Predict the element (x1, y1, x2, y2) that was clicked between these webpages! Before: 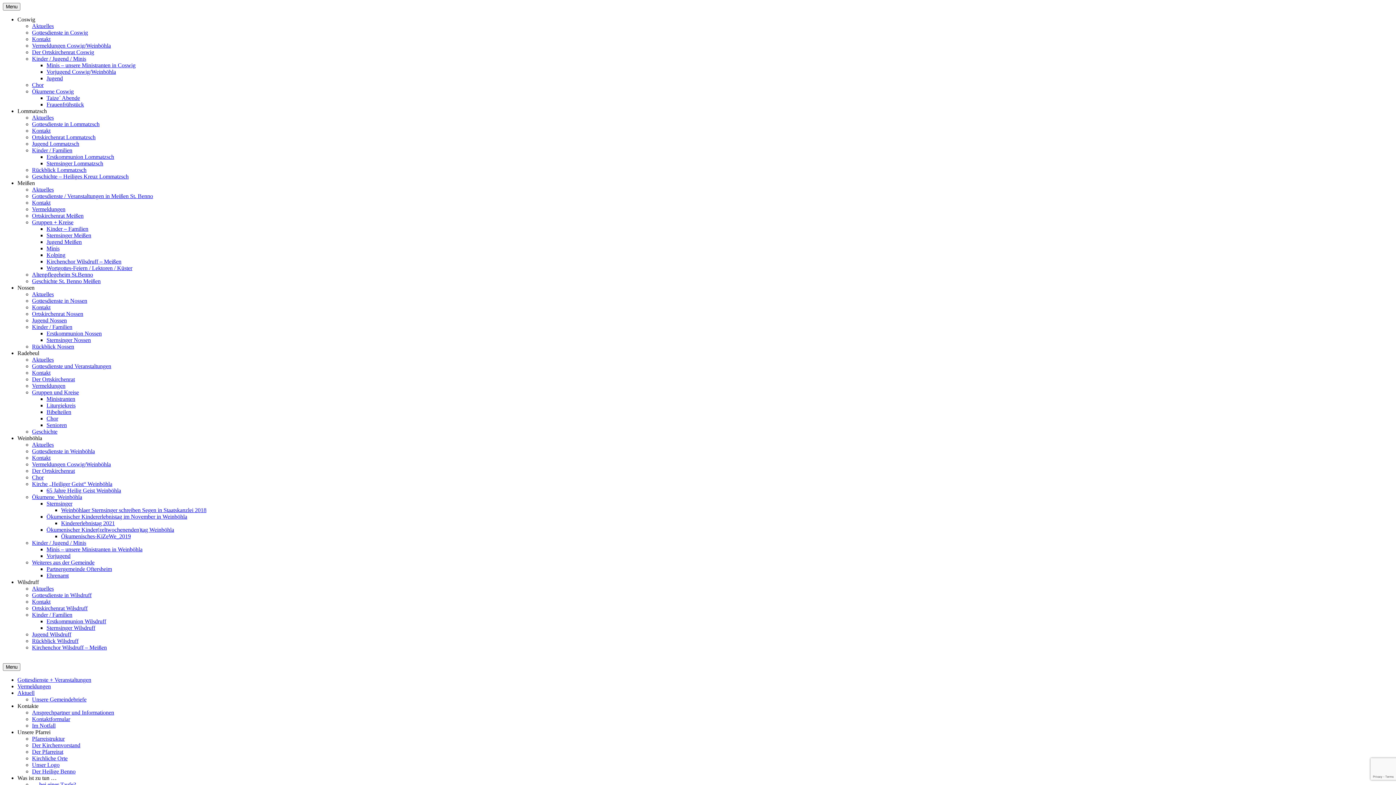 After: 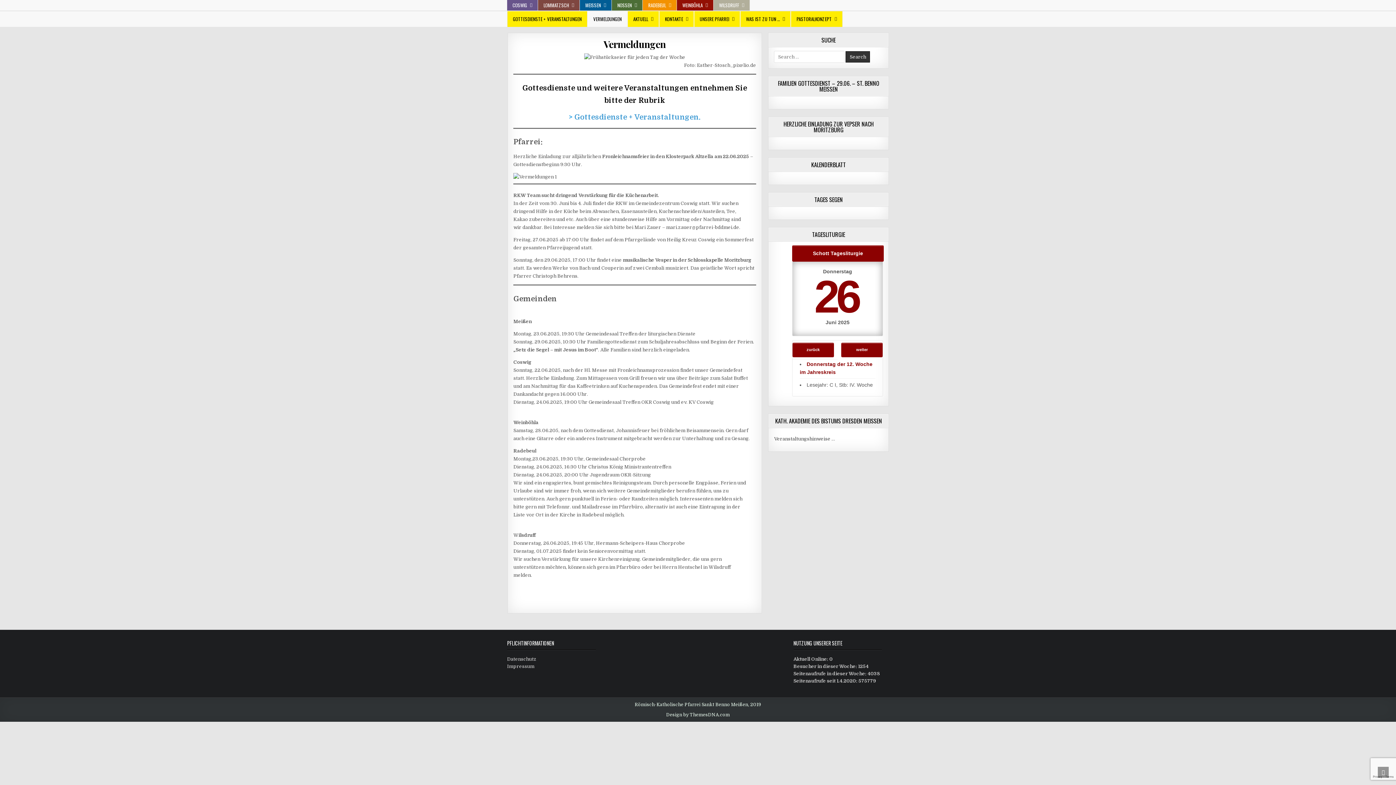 Action: bbox: (17, 683, 50, 689) label: Vermeldungen